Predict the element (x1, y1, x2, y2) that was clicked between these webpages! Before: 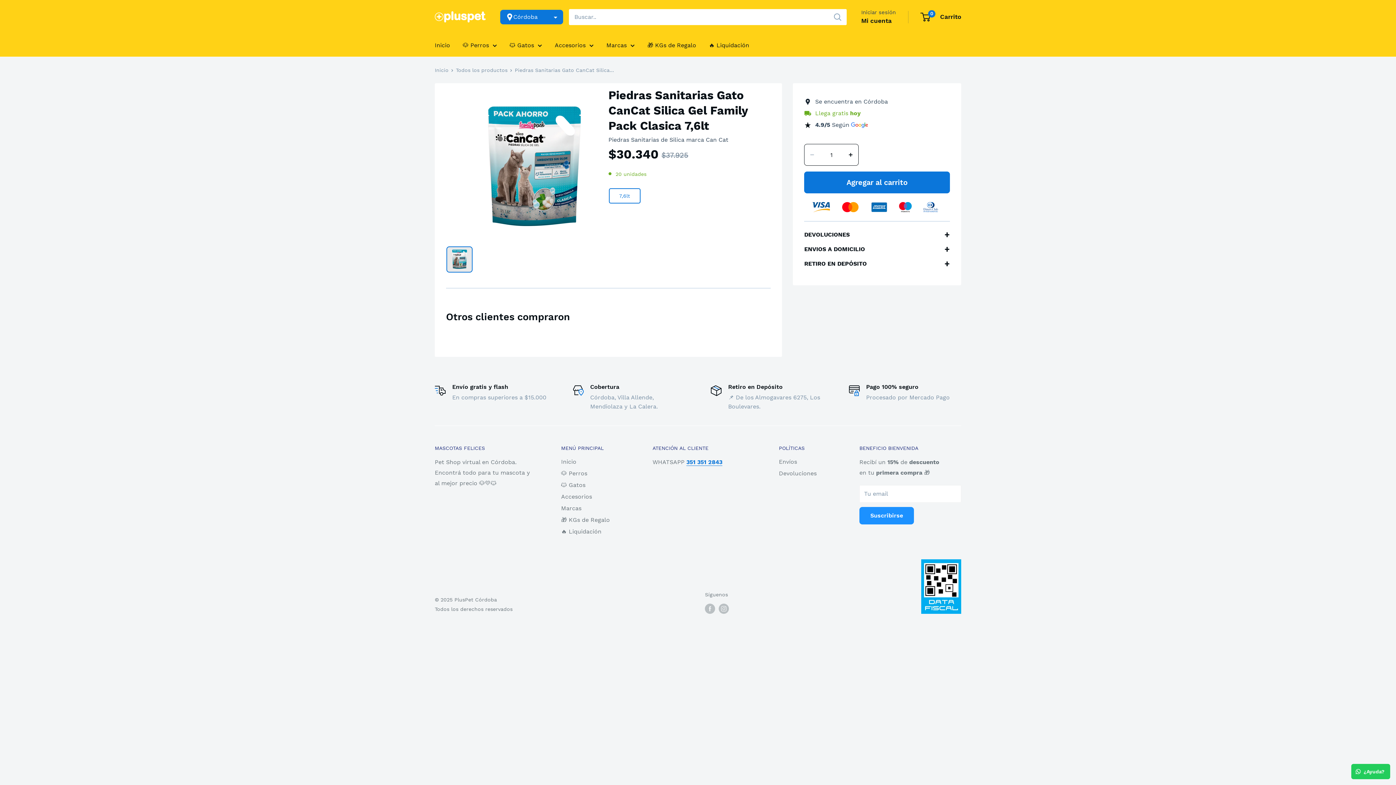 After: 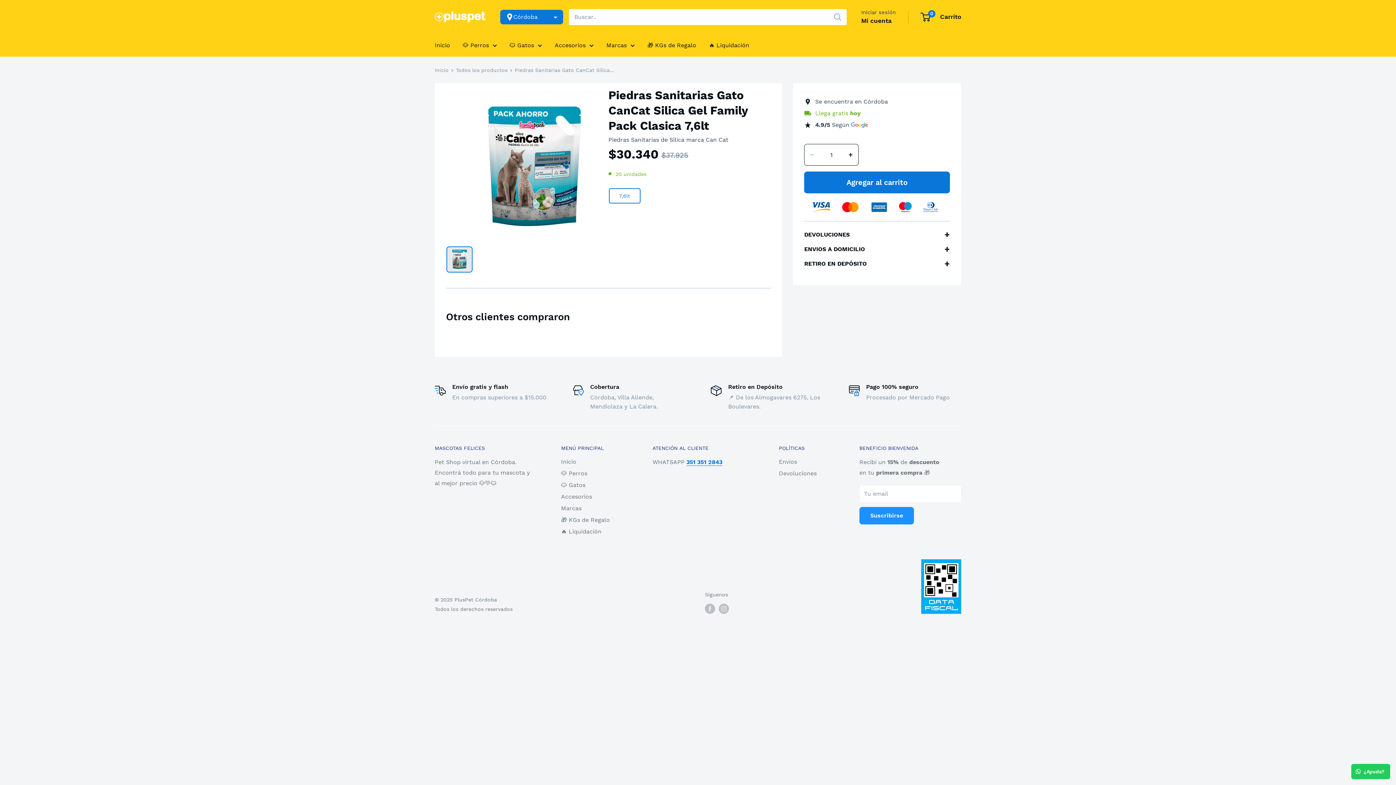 Action: bbox: (446, 246, 472, 272)